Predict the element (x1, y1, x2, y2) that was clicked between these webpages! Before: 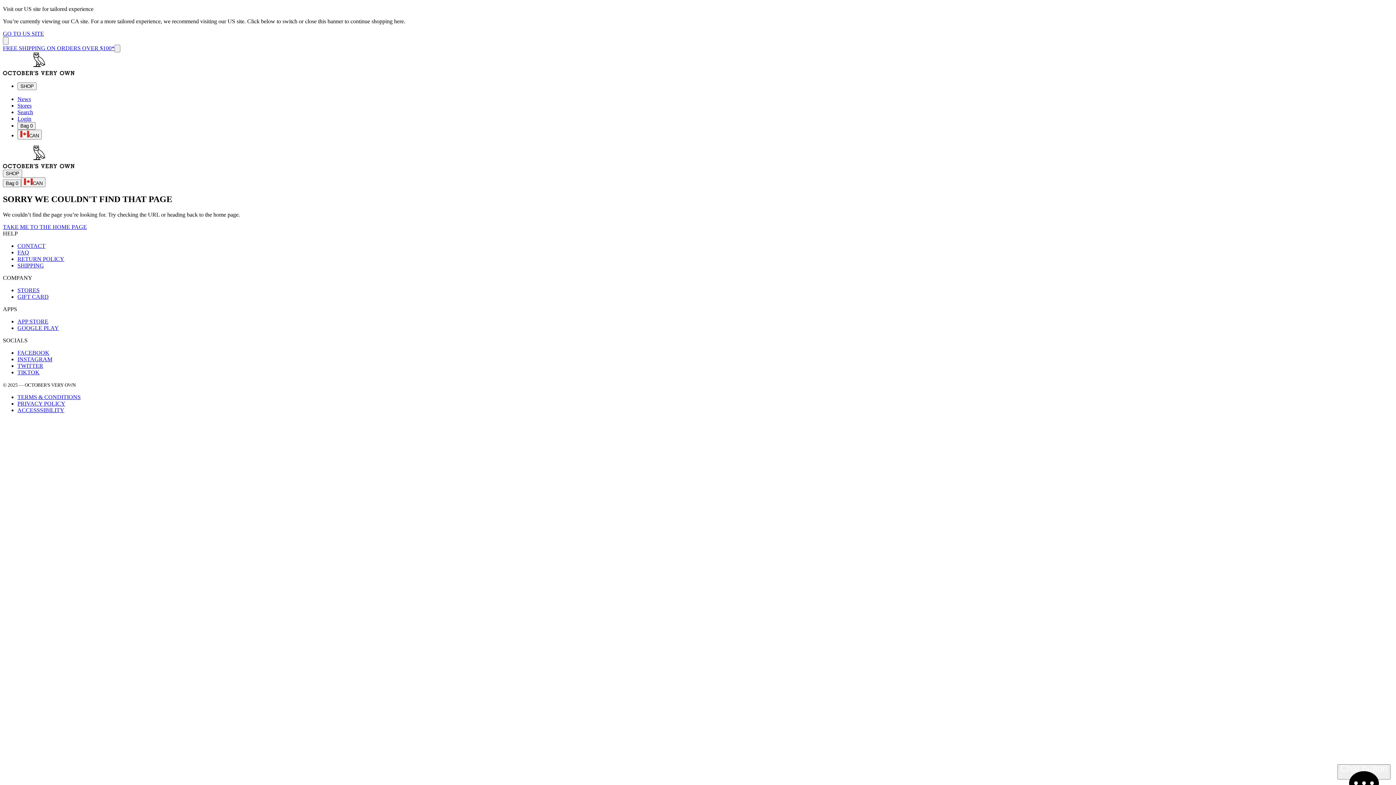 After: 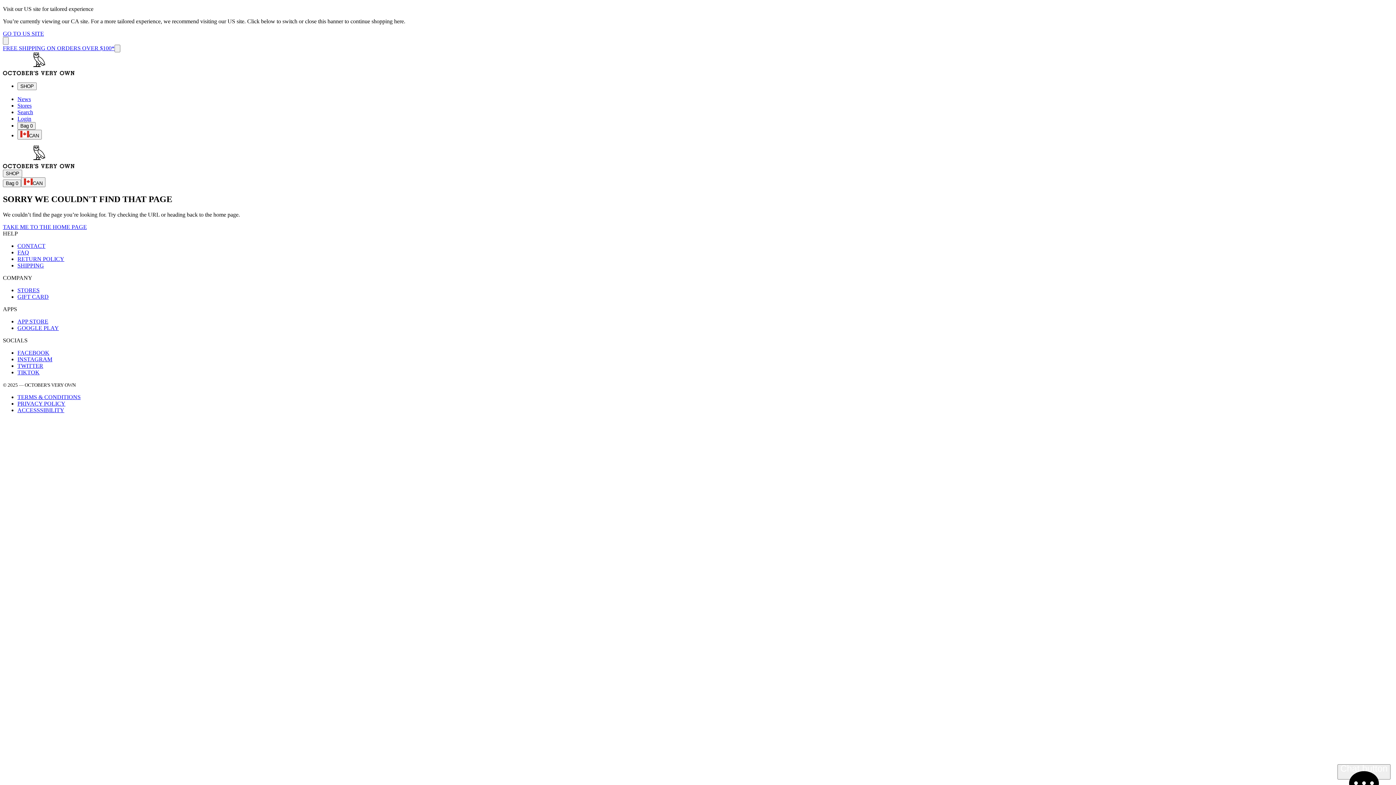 Action: label: facebook bbox: (17, 349, 49, 355)